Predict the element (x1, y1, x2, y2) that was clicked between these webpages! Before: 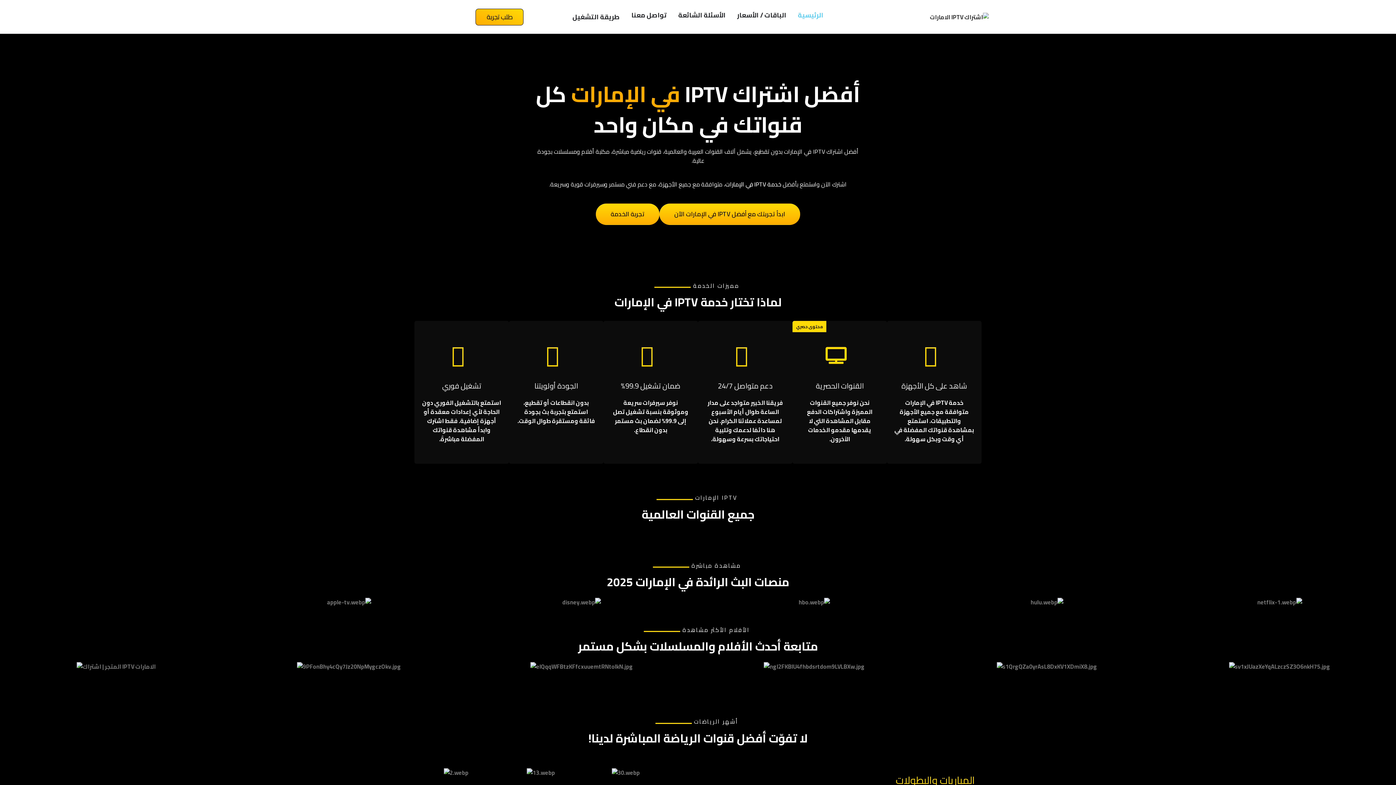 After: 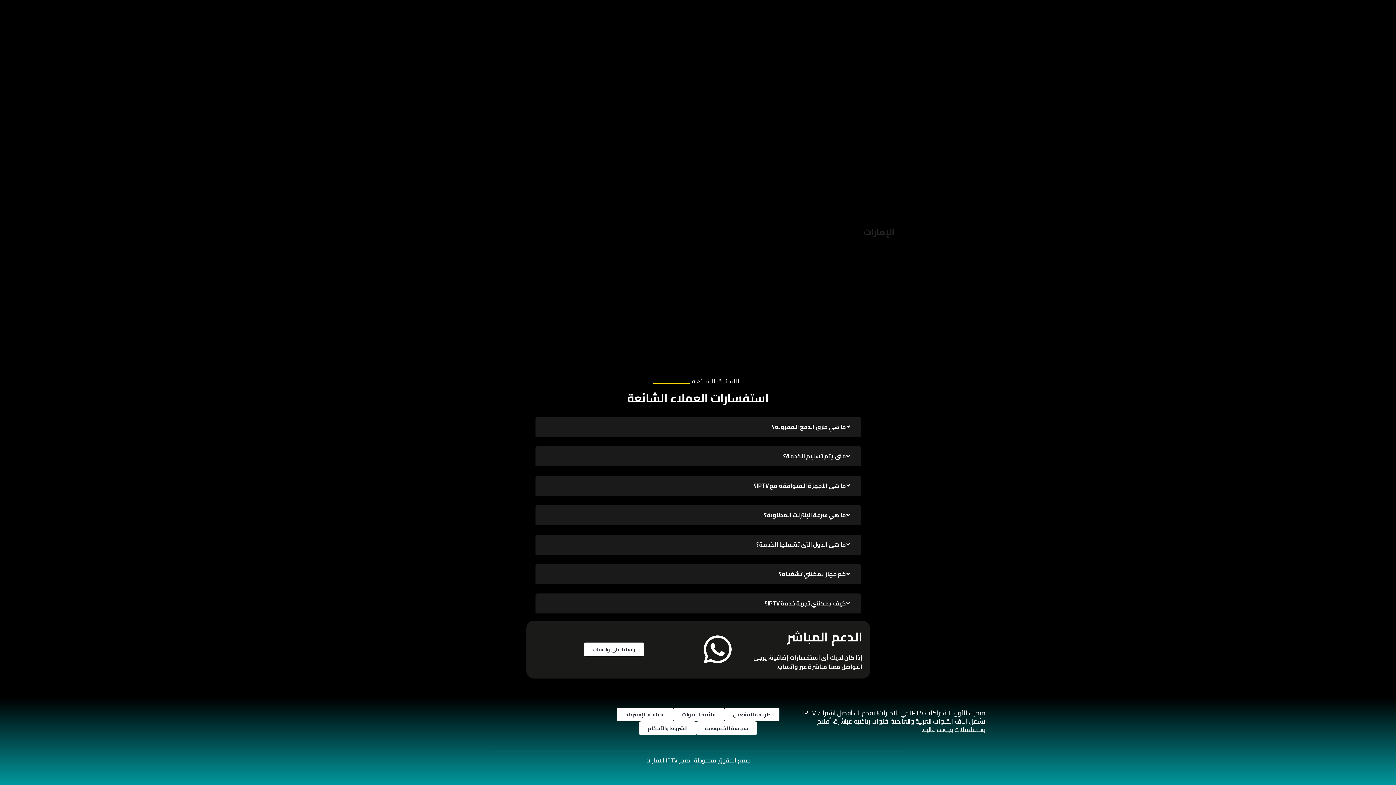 Action: bbox: (678, 10, 725, 20) label: الأسئلة الشائعة